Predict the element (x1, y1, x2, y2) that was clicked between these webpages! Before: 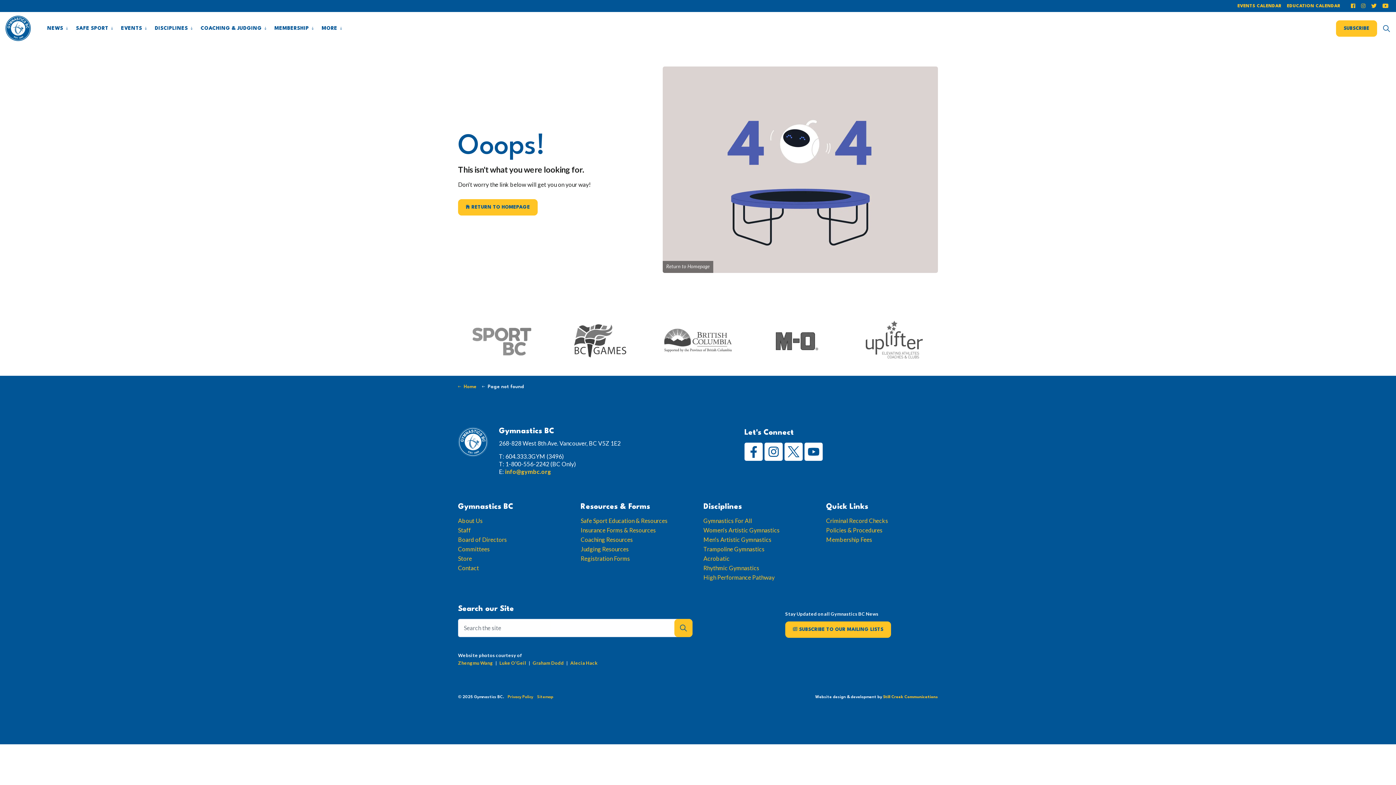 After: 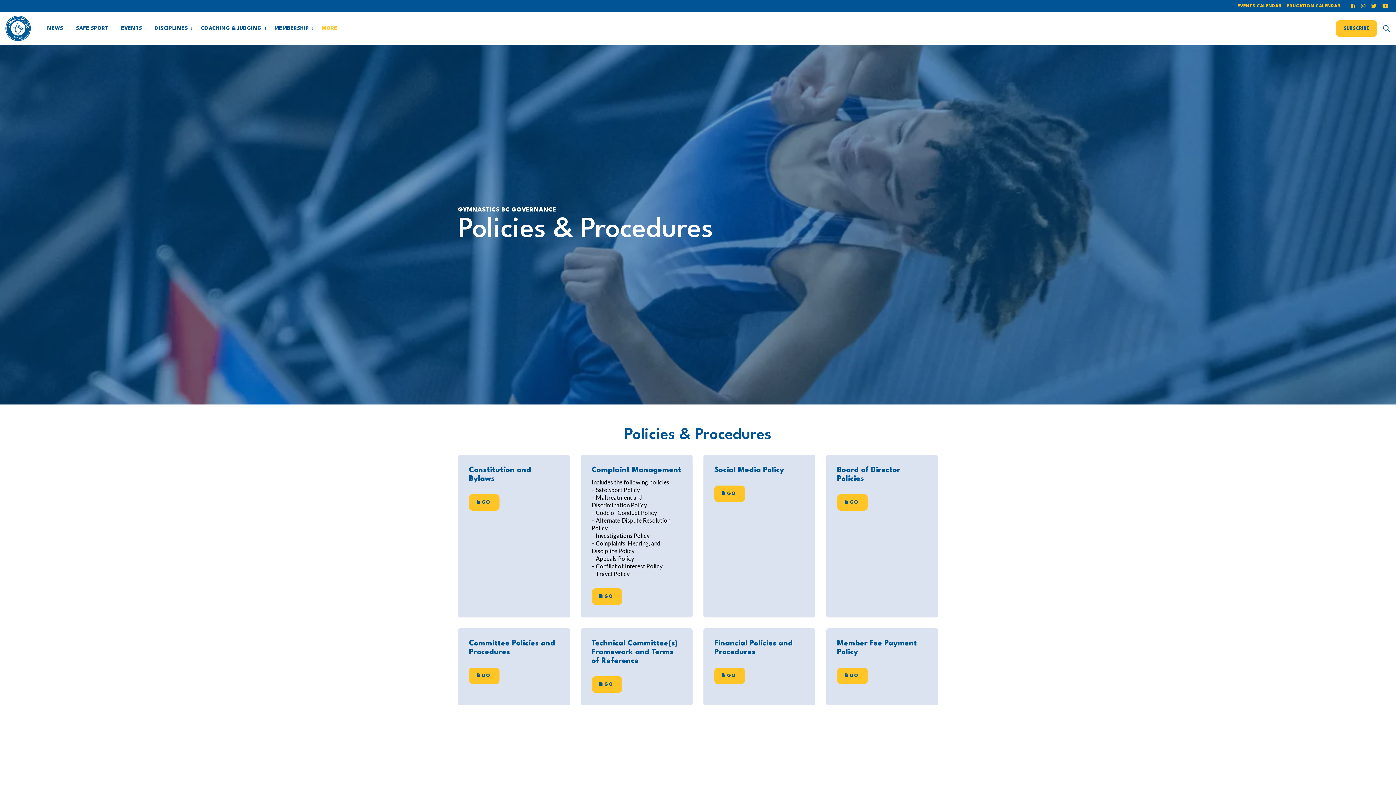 Action: label: Policies & Procedures bbox: (826, 526, 938, 534)